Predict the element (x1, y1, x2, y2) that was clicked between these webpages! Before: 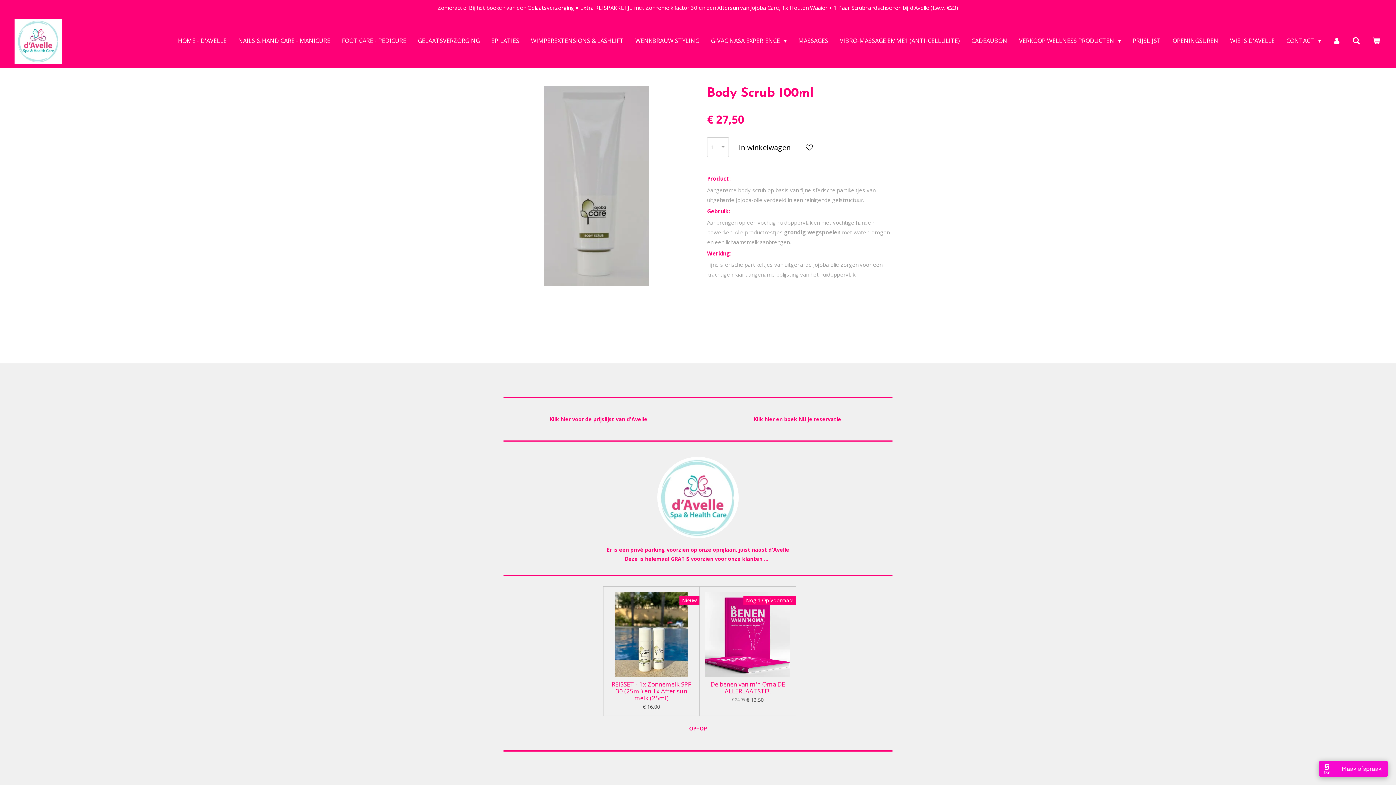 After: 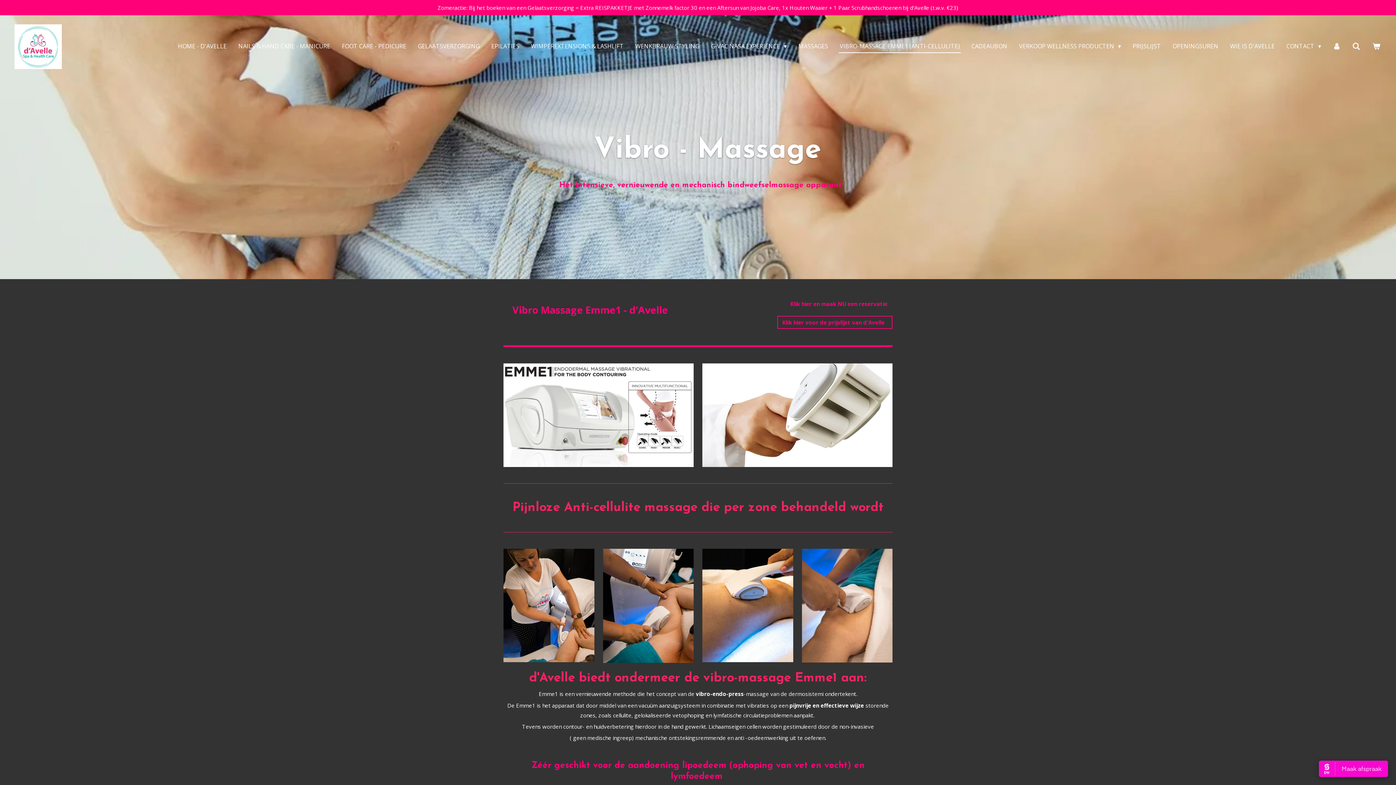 Action: label: VIBRO-MASSAGE EMME1 (ANTI-CELLULITE) bbox: (838, 33, 961, 47)